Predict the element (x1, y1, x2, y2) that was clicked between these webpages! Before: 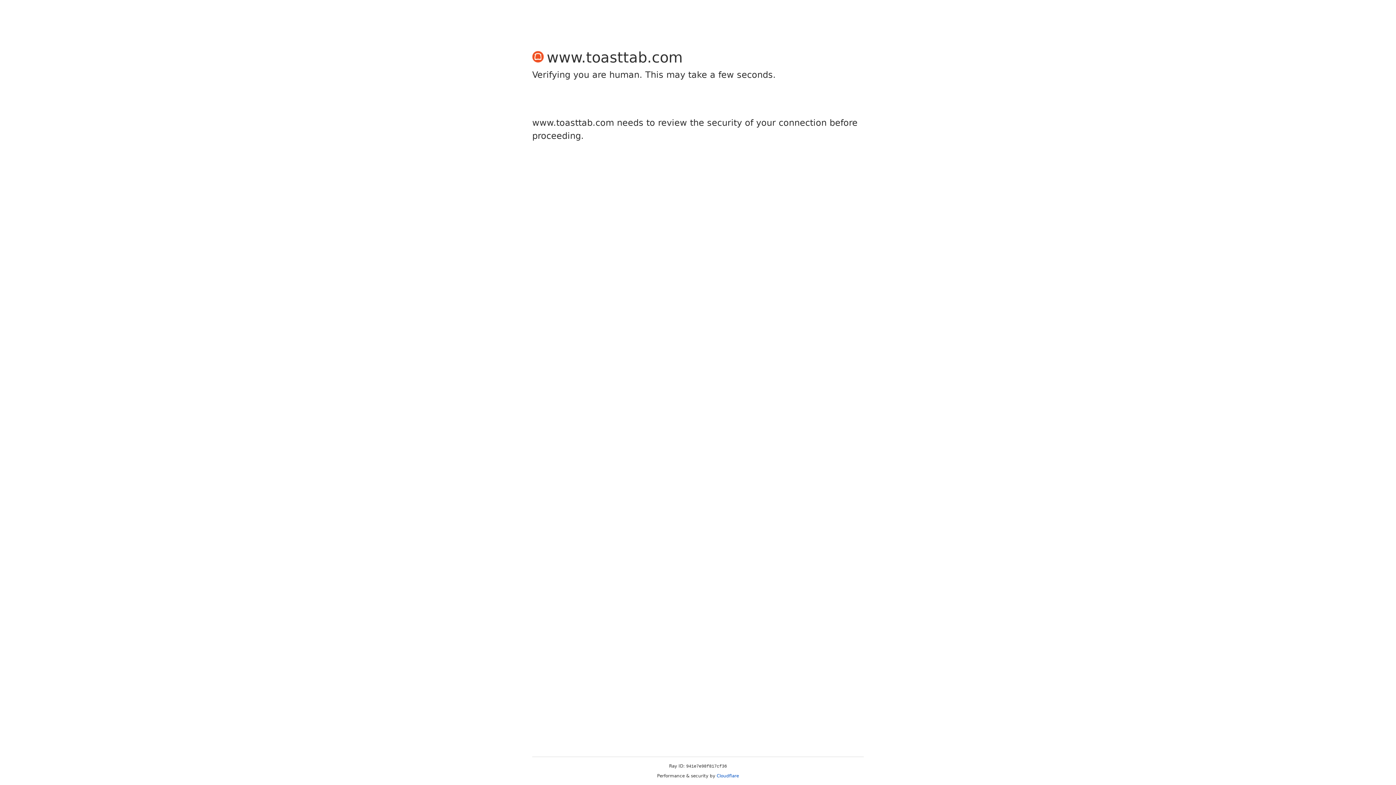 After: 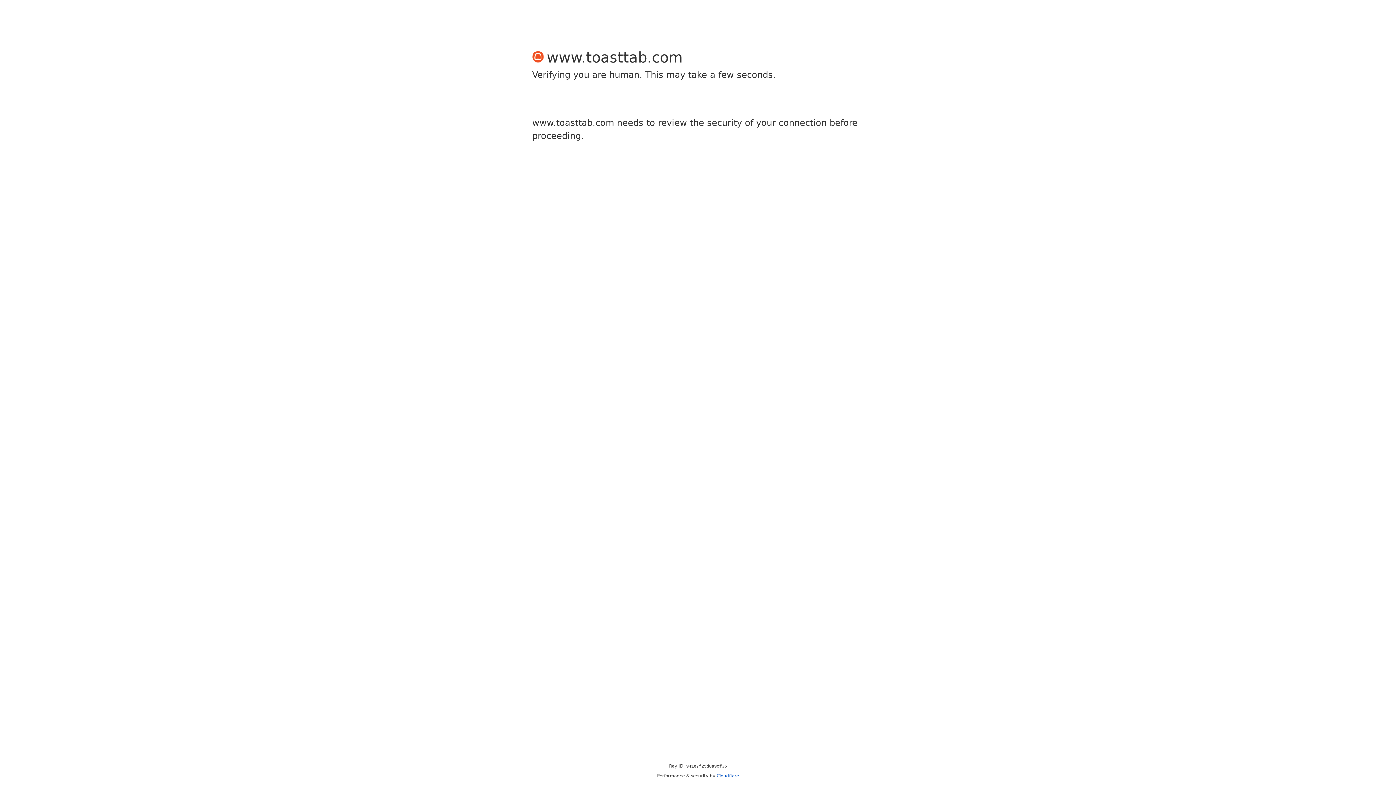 Action: label: Cloudflare bbox: (716, 773, 739, 778)